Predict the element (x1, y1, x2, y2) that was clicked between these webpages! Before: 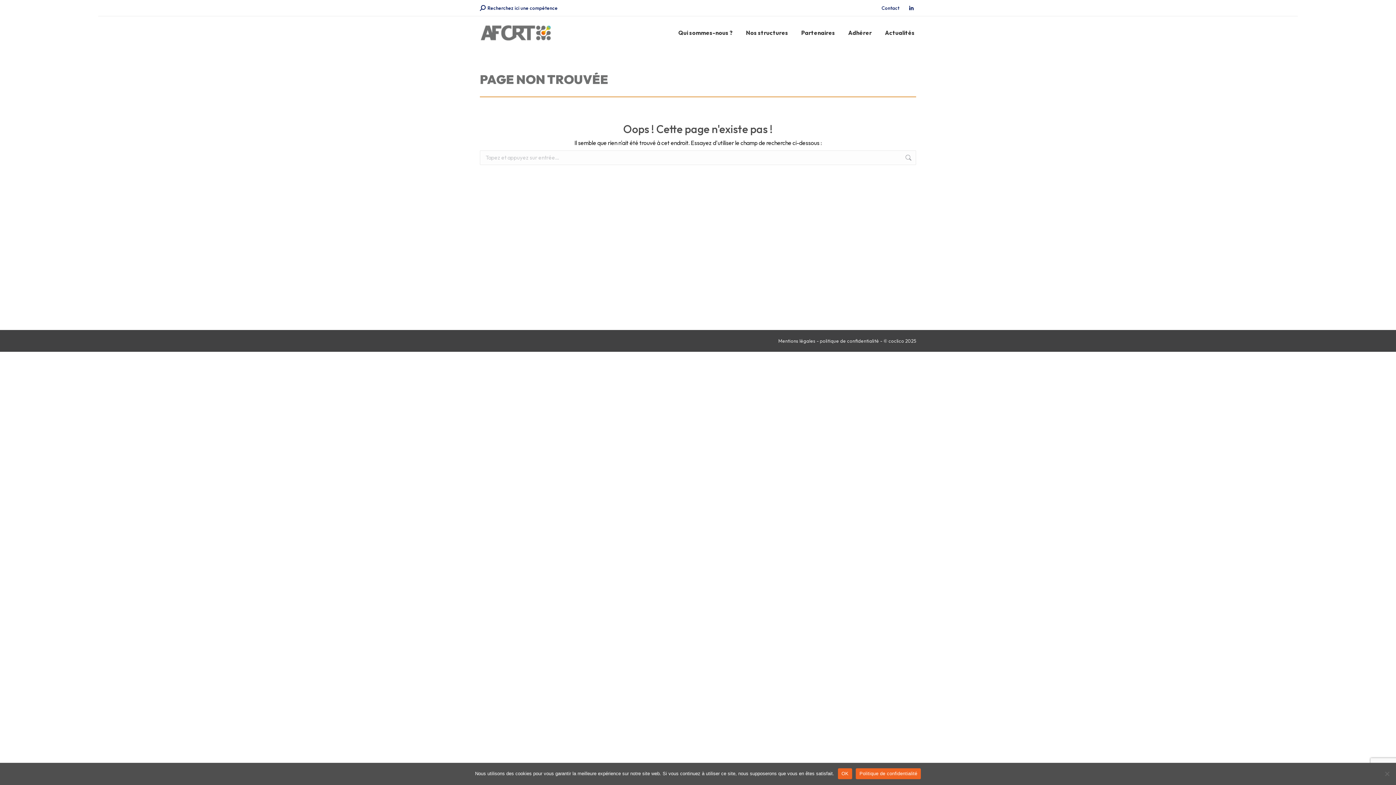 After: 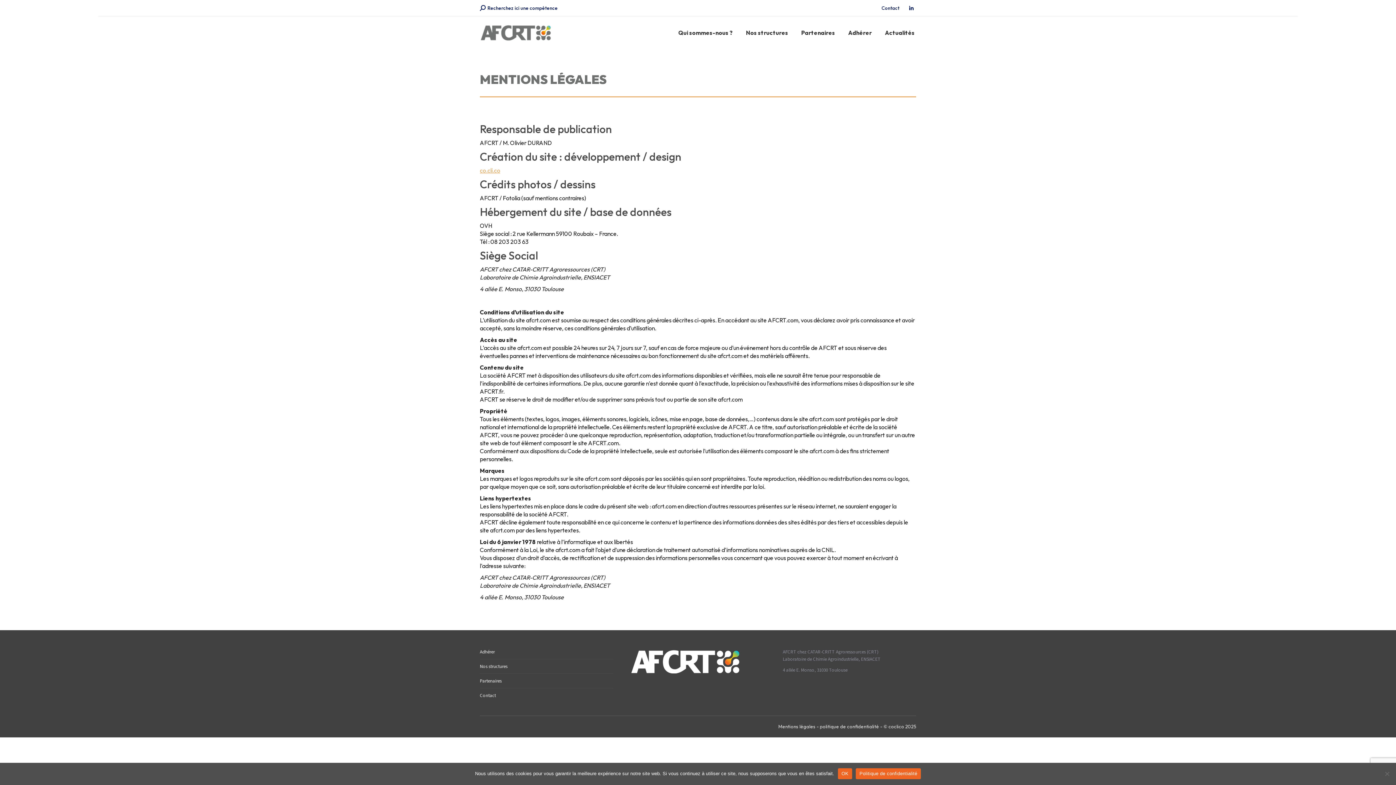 Action: bbox: (778, 338, 815, 343) label: Mentions légales